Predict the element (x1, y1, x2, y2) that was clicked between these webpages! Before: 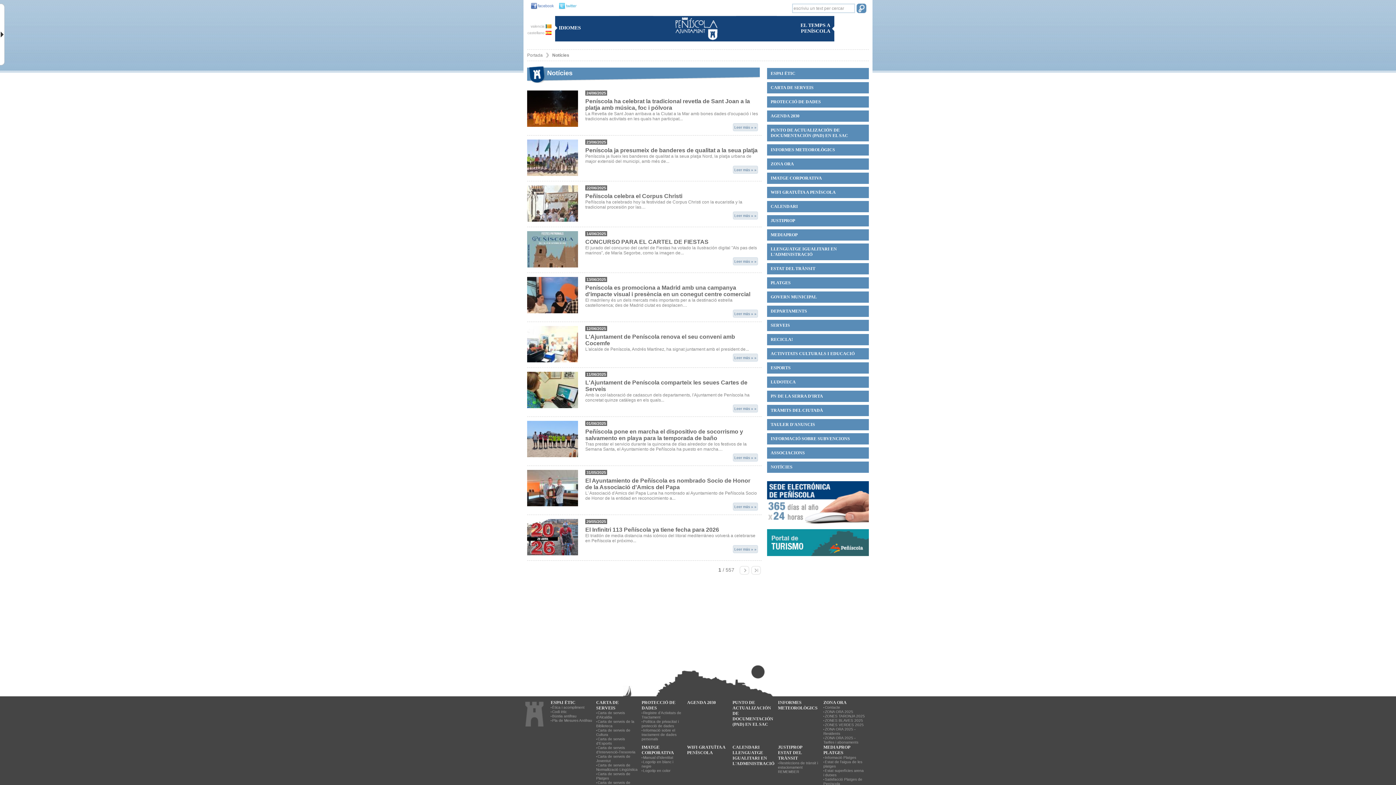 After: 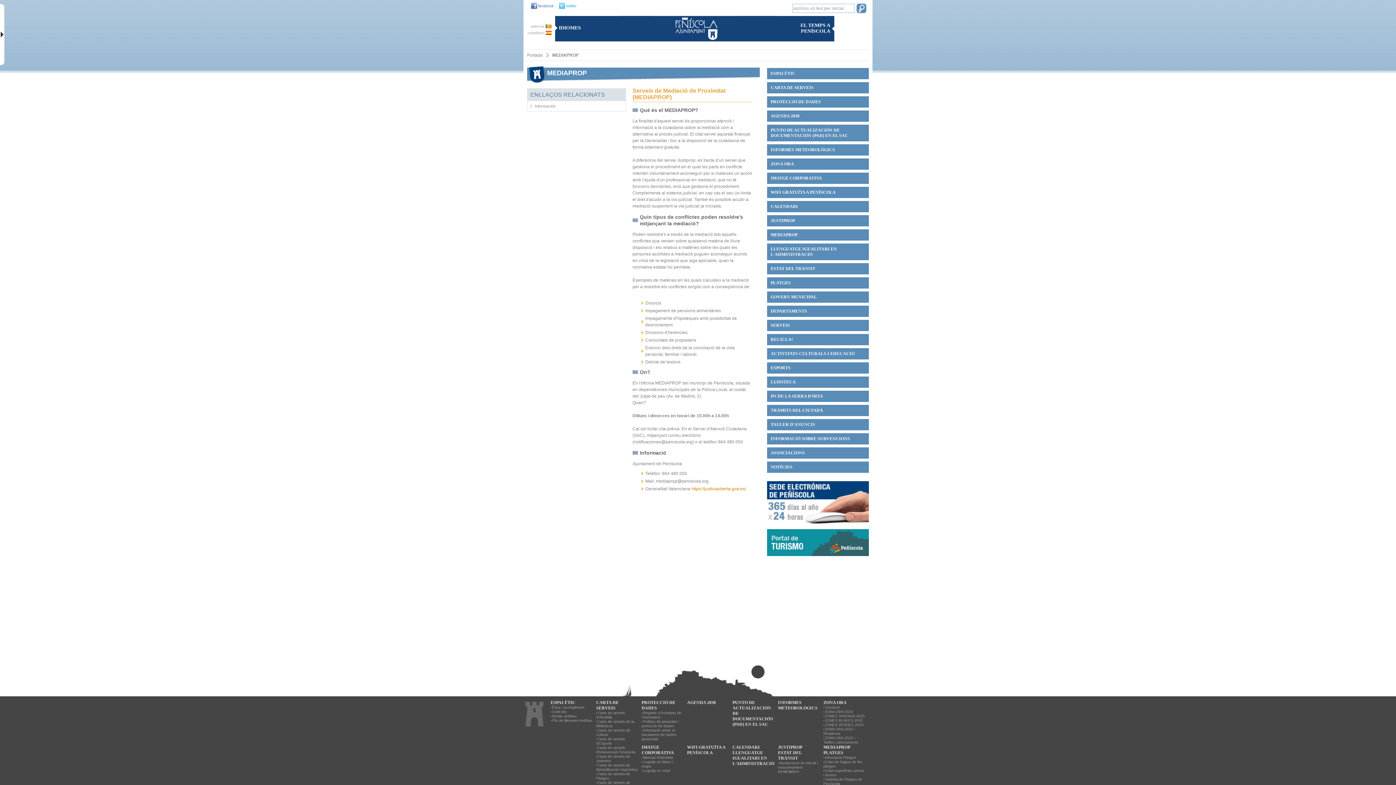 Action: bbox: (767, 229, 869, 240) label: MEDIAPROP